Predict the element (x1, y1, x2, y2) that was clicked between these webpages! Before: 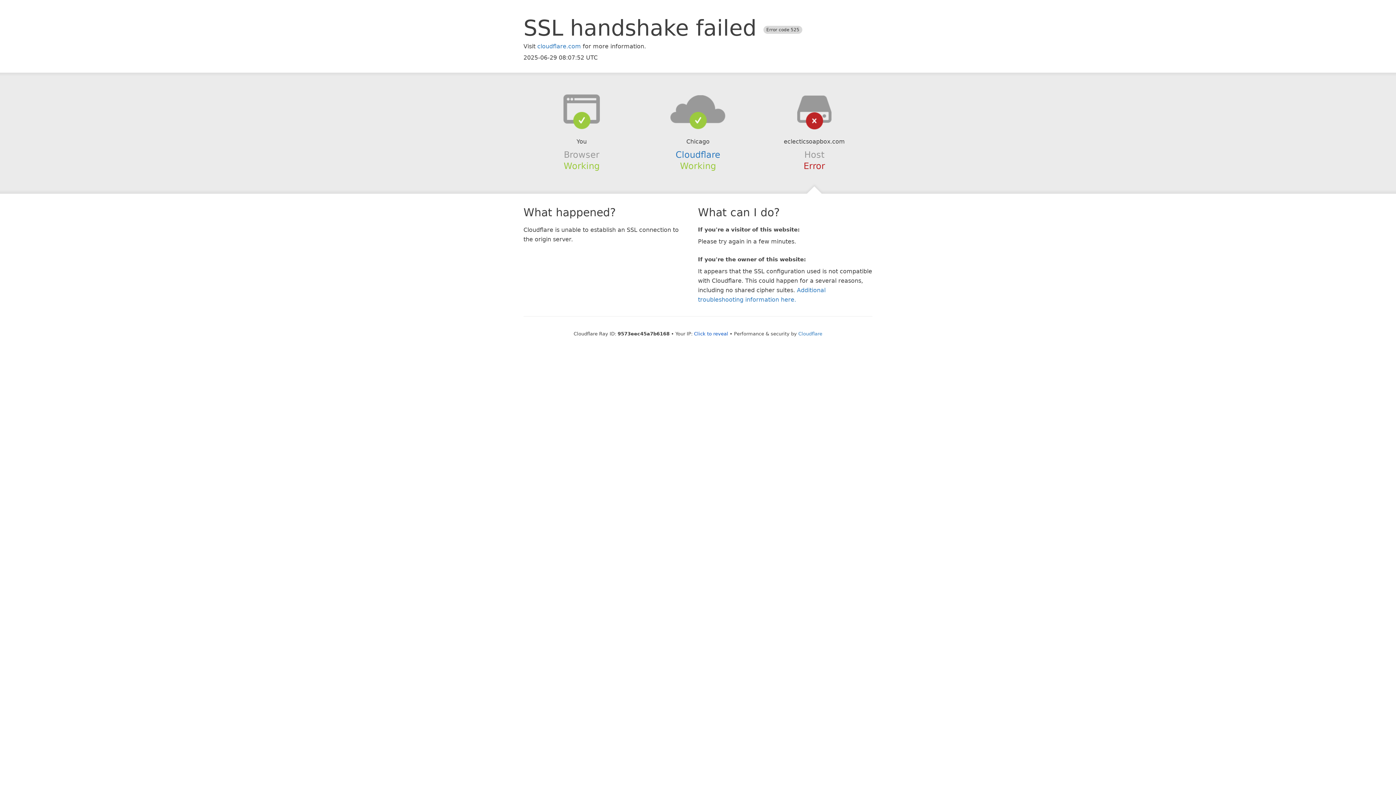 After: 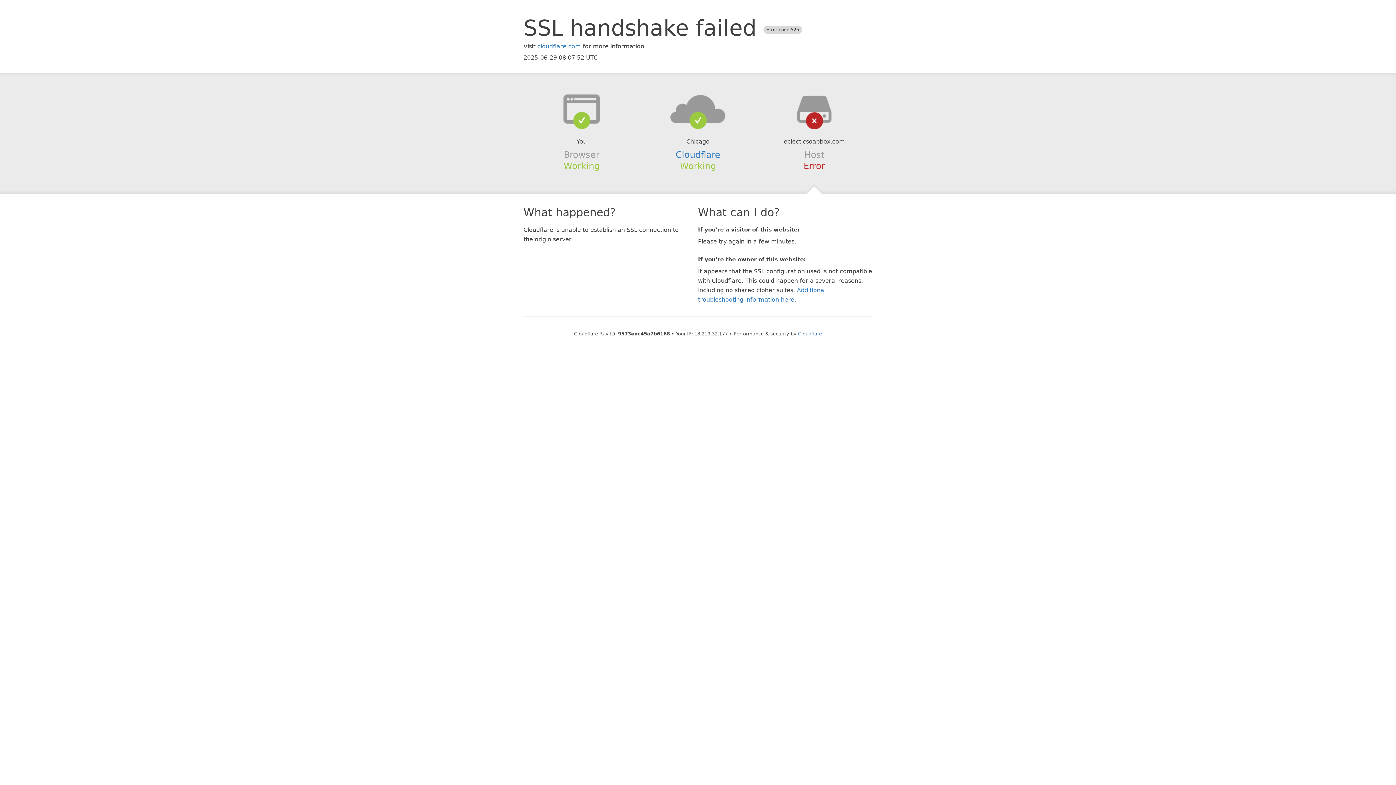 Action: bbox: (694, 331, 728, 336) label: Click to reveal